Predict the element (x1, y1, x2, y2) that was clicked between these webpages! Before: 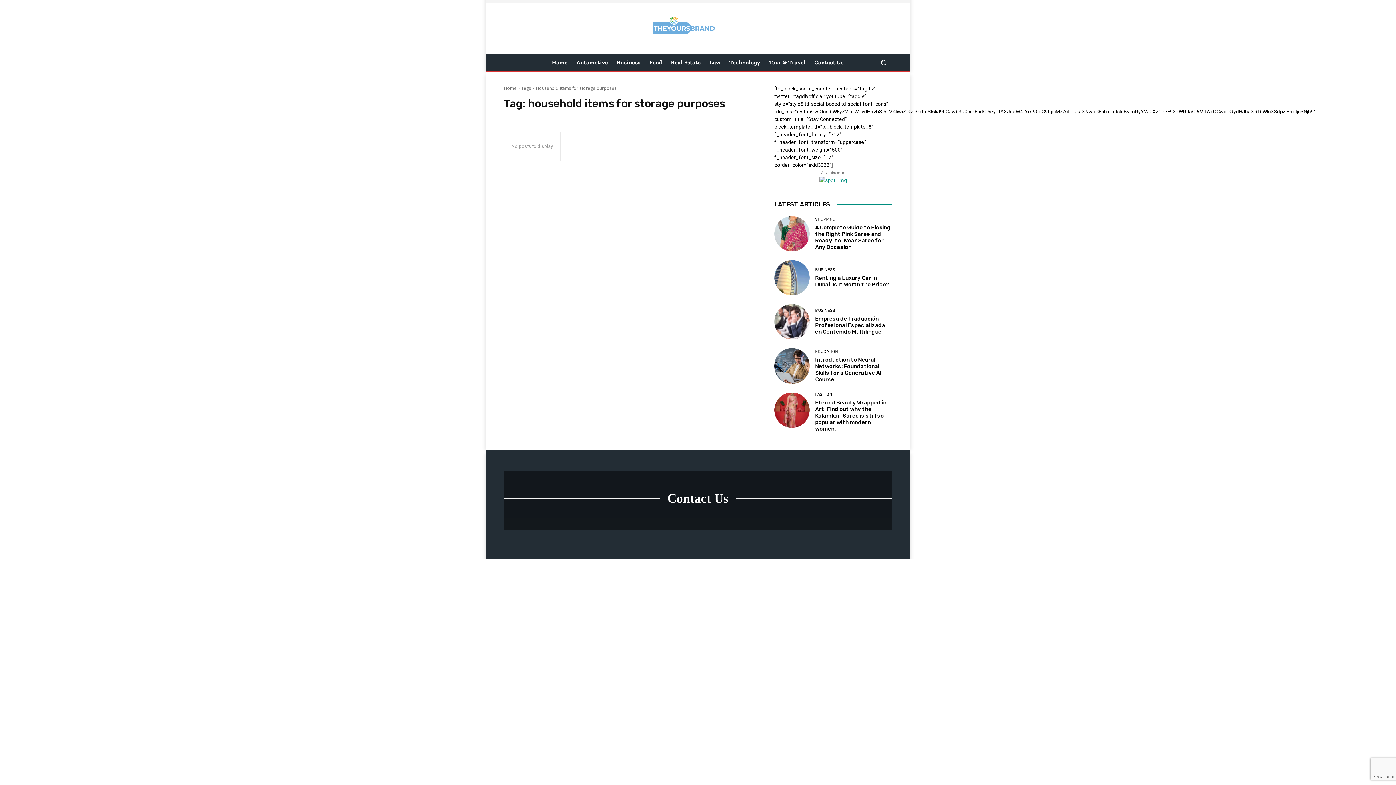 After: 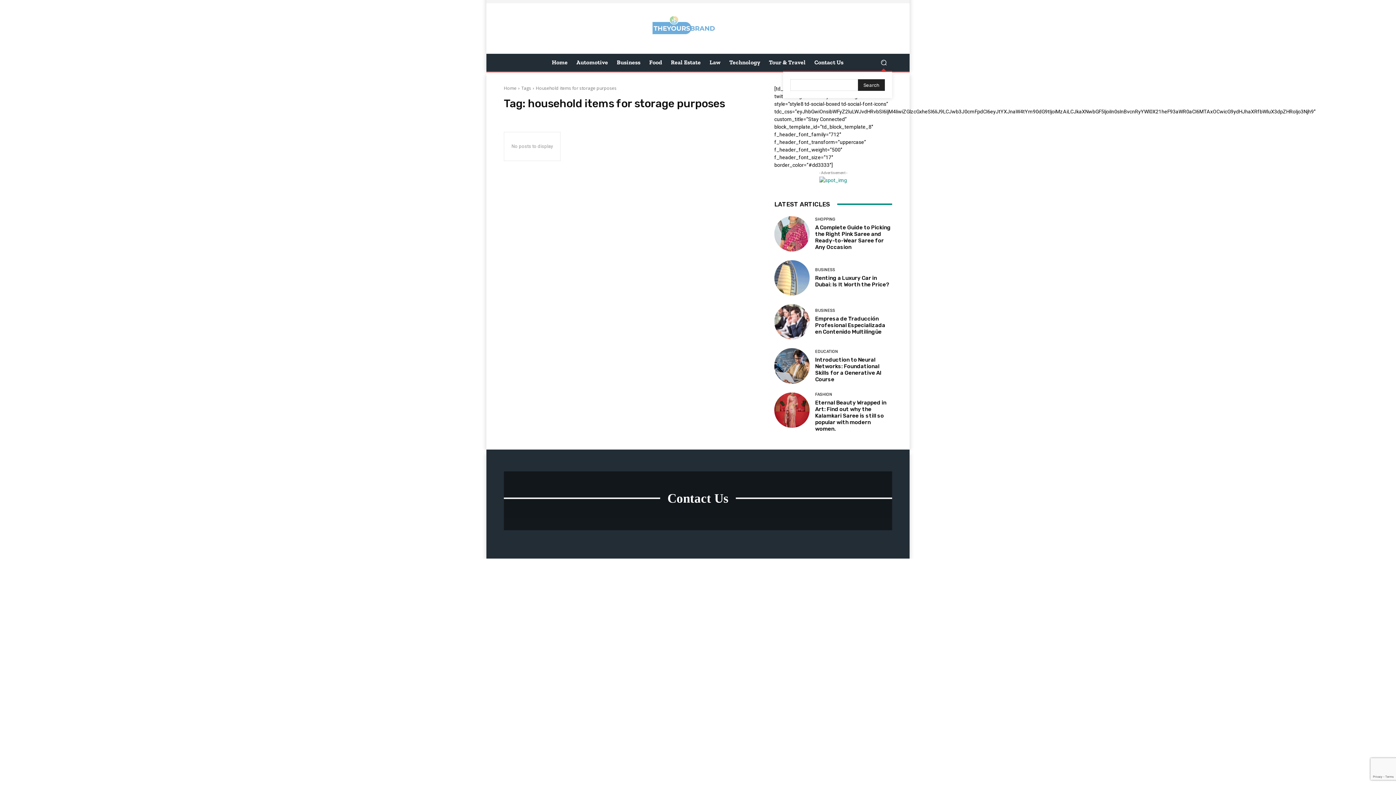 Action: bbox: (875, 53, 892, 71) label: Search